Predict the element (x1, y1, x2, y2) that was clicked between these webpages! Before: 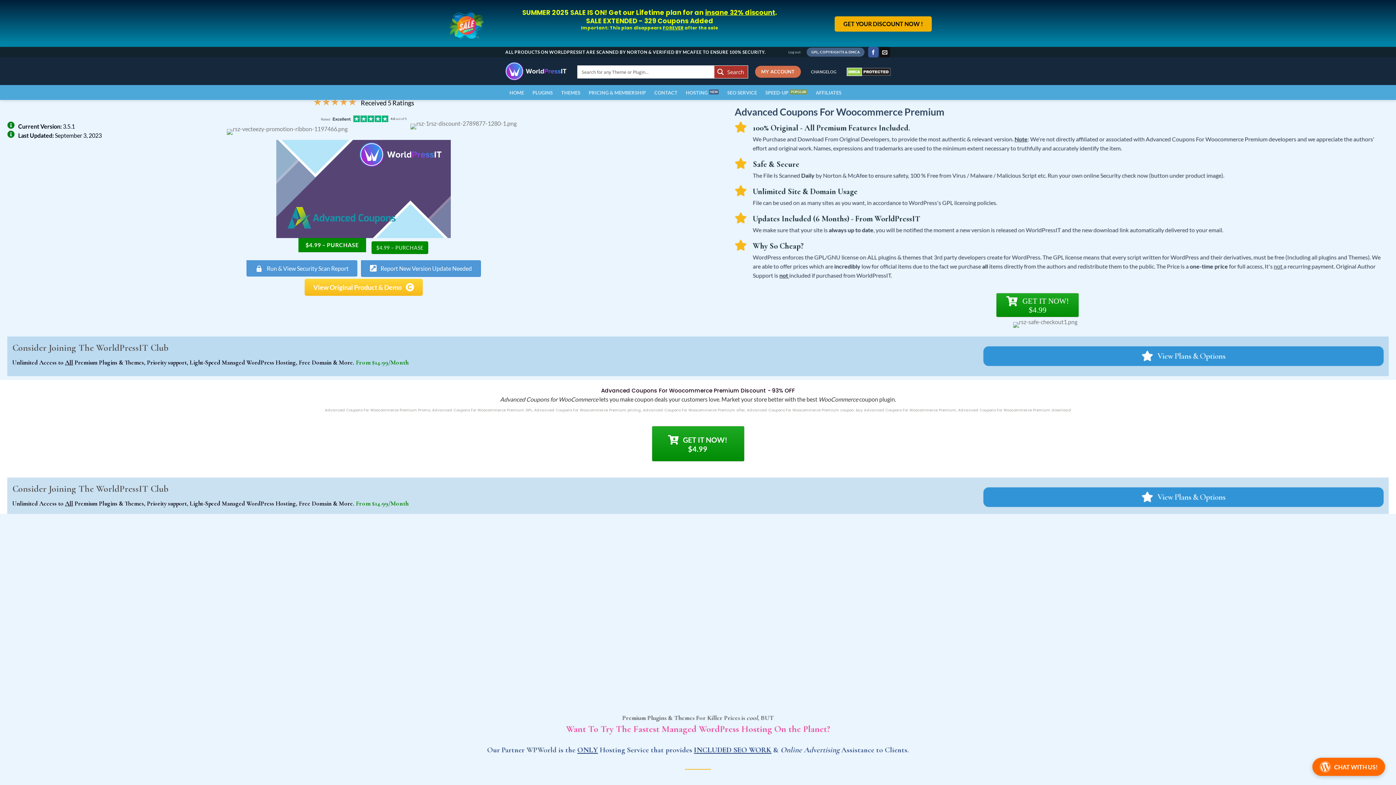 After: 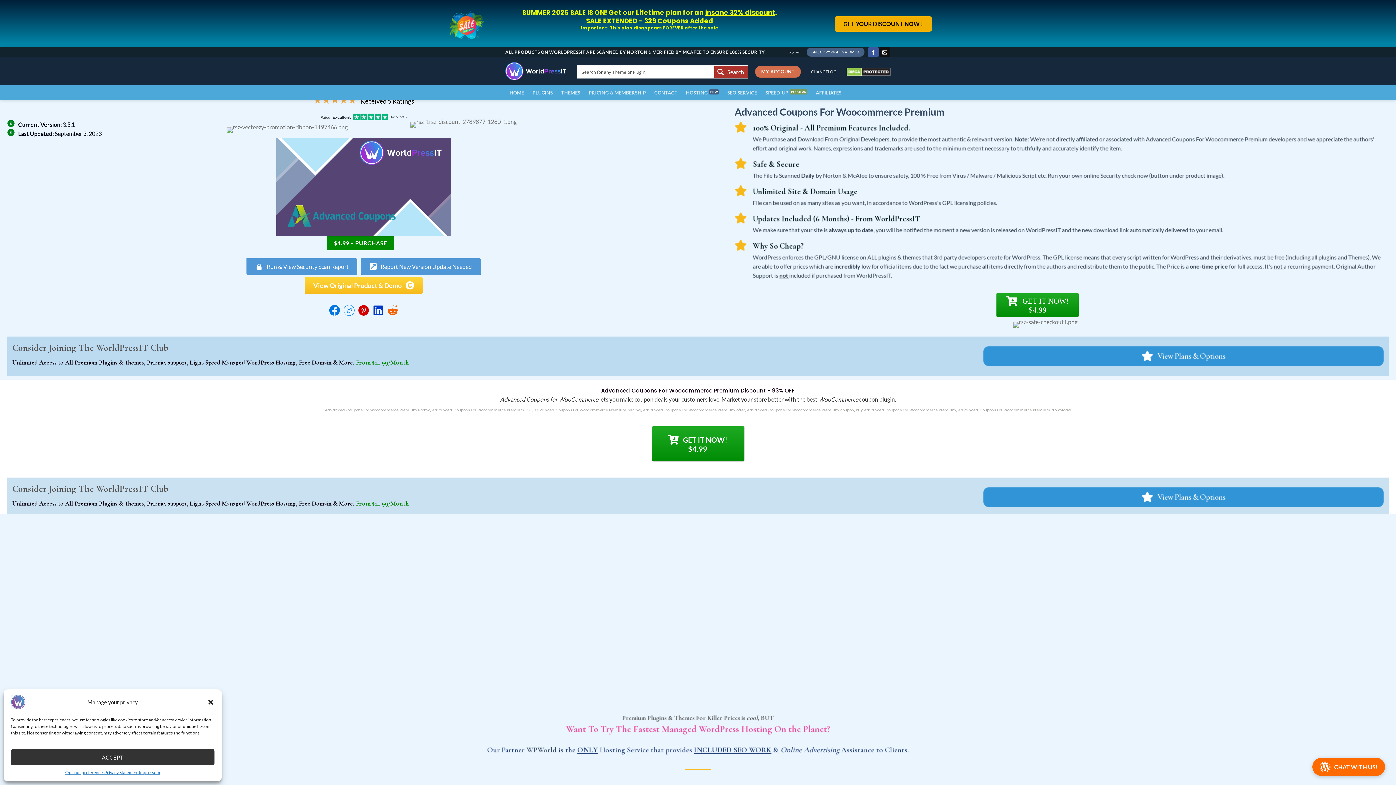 Action: bbox: (372, 307, 383, 318)